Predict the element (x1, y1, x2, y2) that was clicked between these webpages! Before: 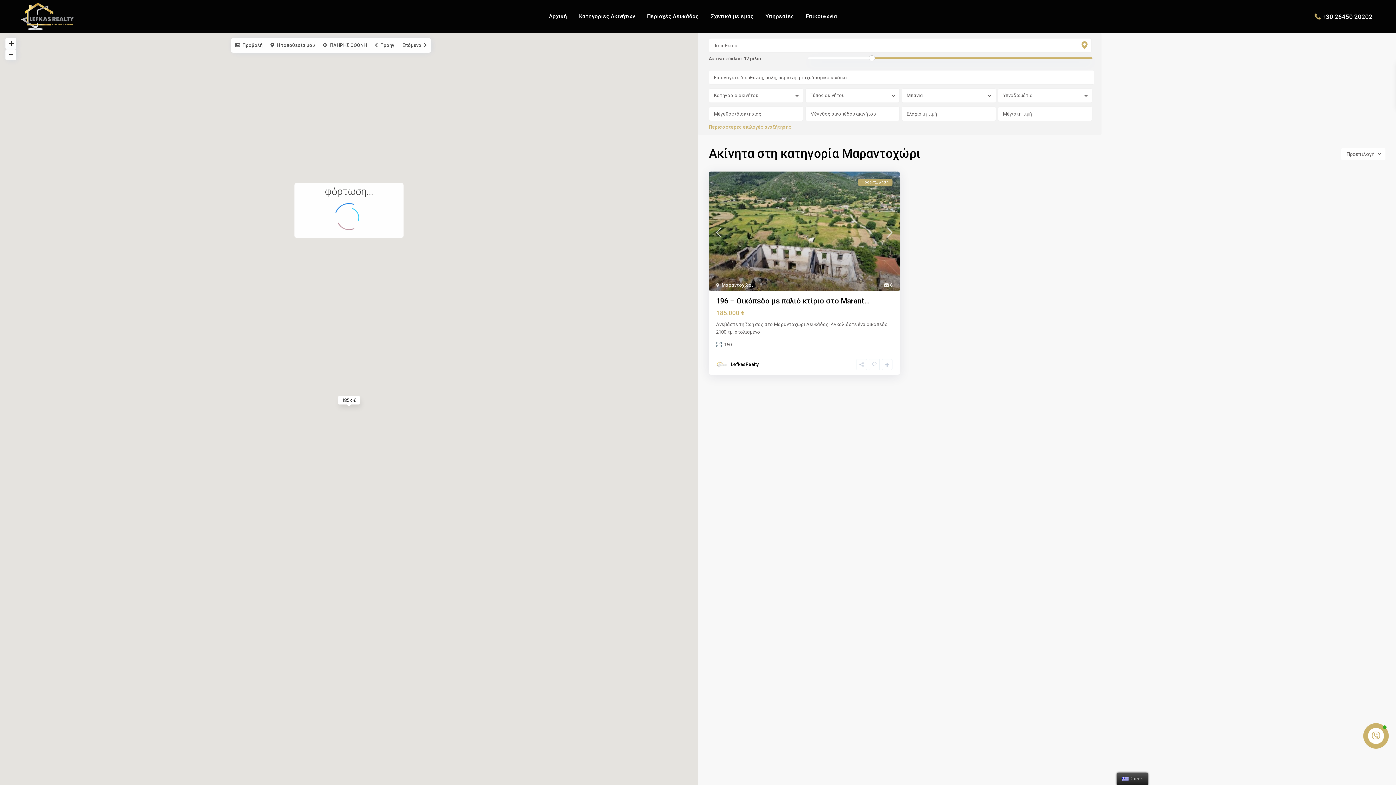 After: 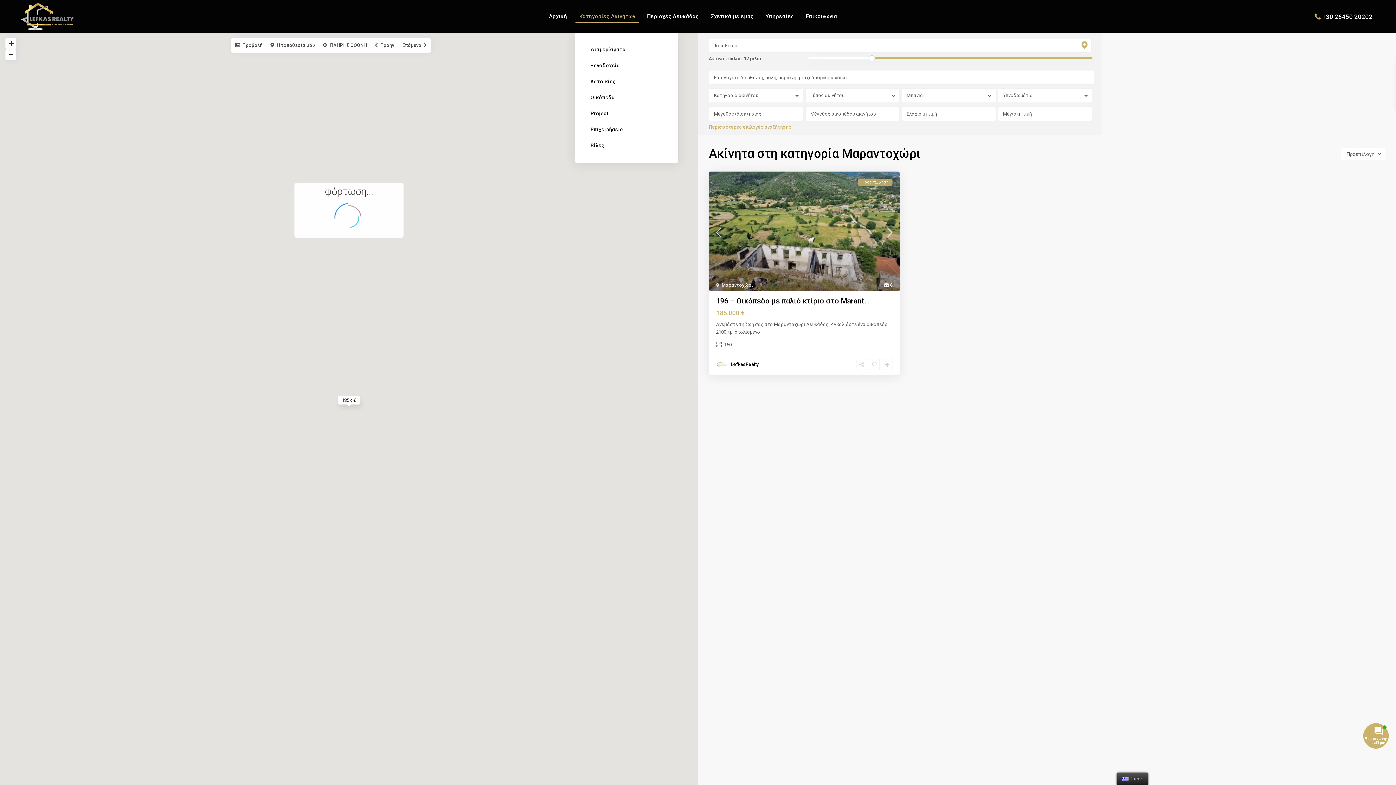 Action: bbox: (573, 0, 640, 32) label: Κατηγορίες Ακινήτων